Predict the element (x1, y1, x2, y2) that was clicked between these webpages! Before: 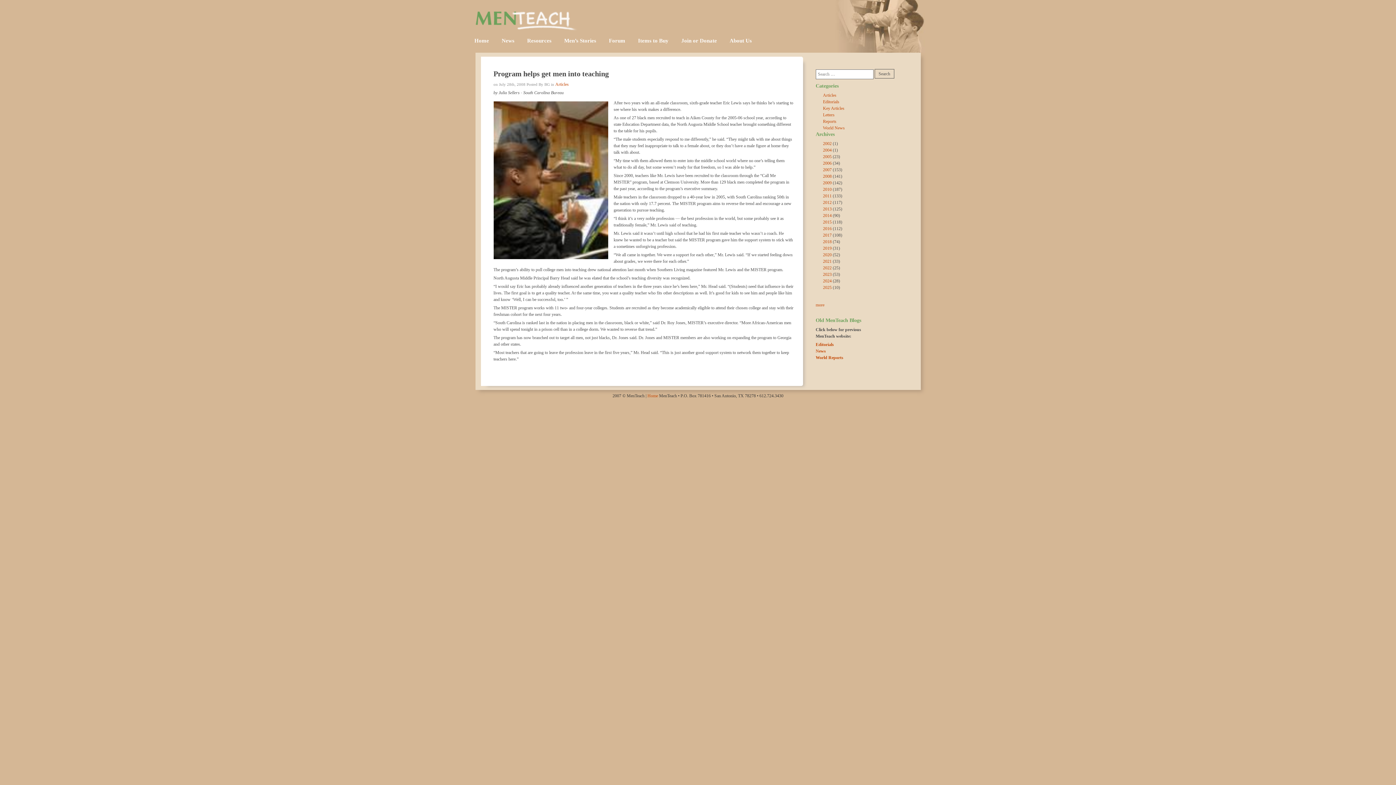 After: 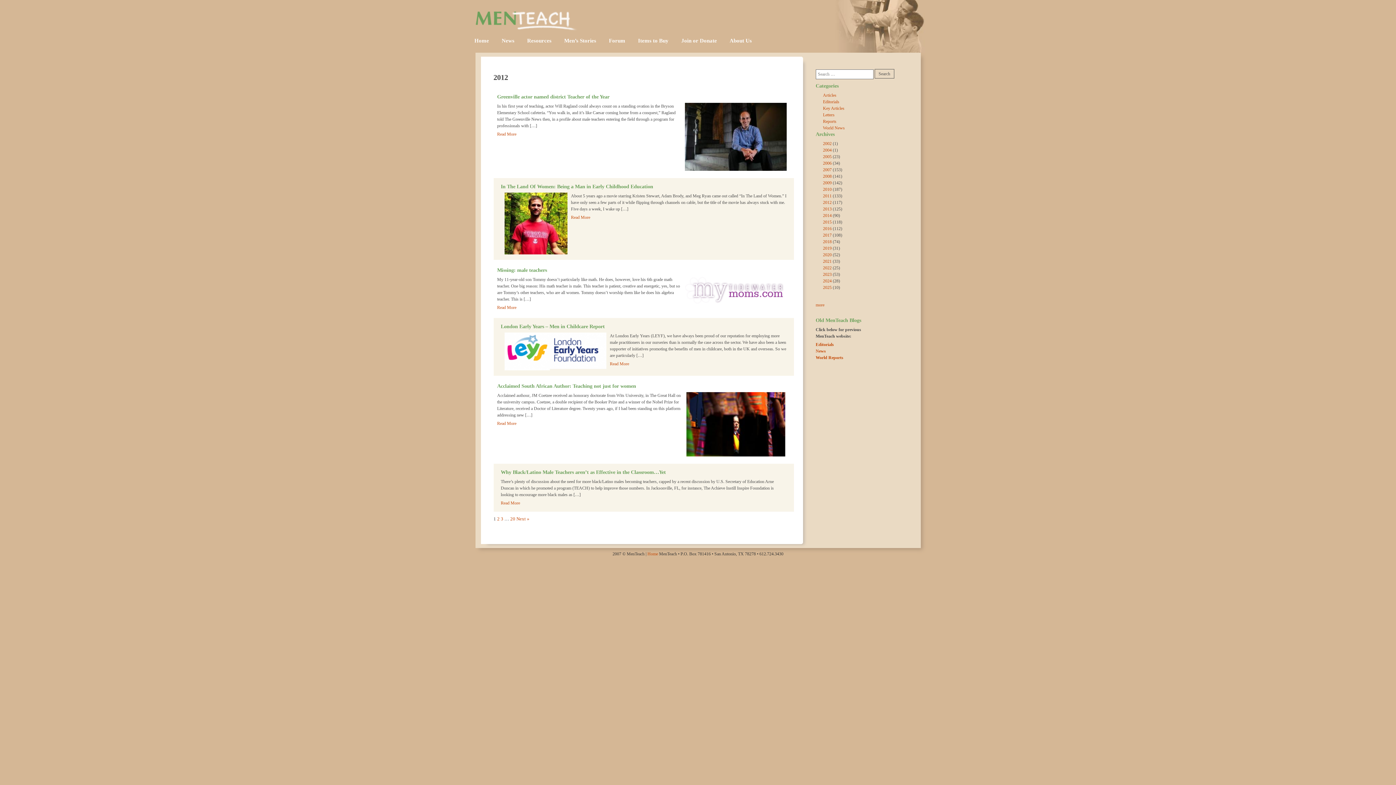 Action: label: 2012 bbox: (823, 199, 831, 205)